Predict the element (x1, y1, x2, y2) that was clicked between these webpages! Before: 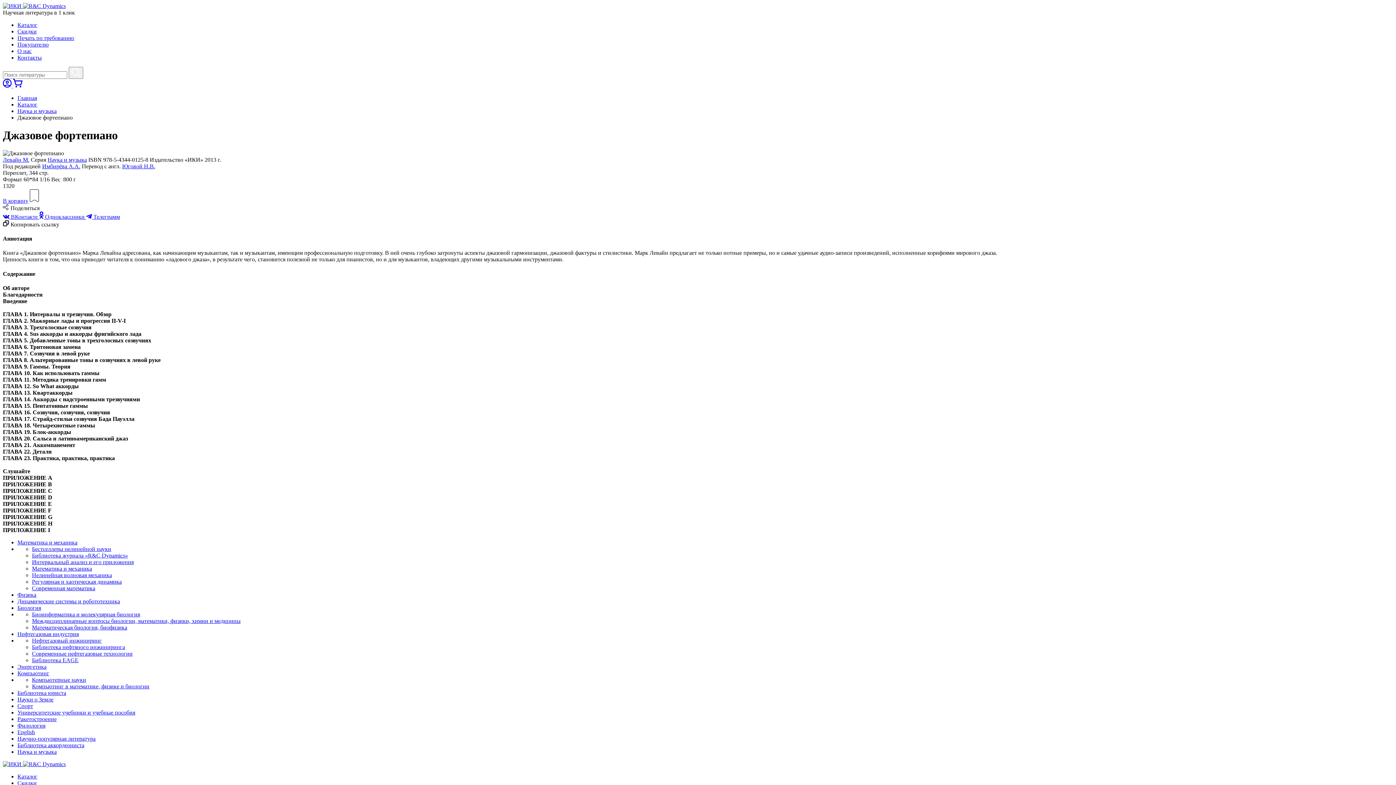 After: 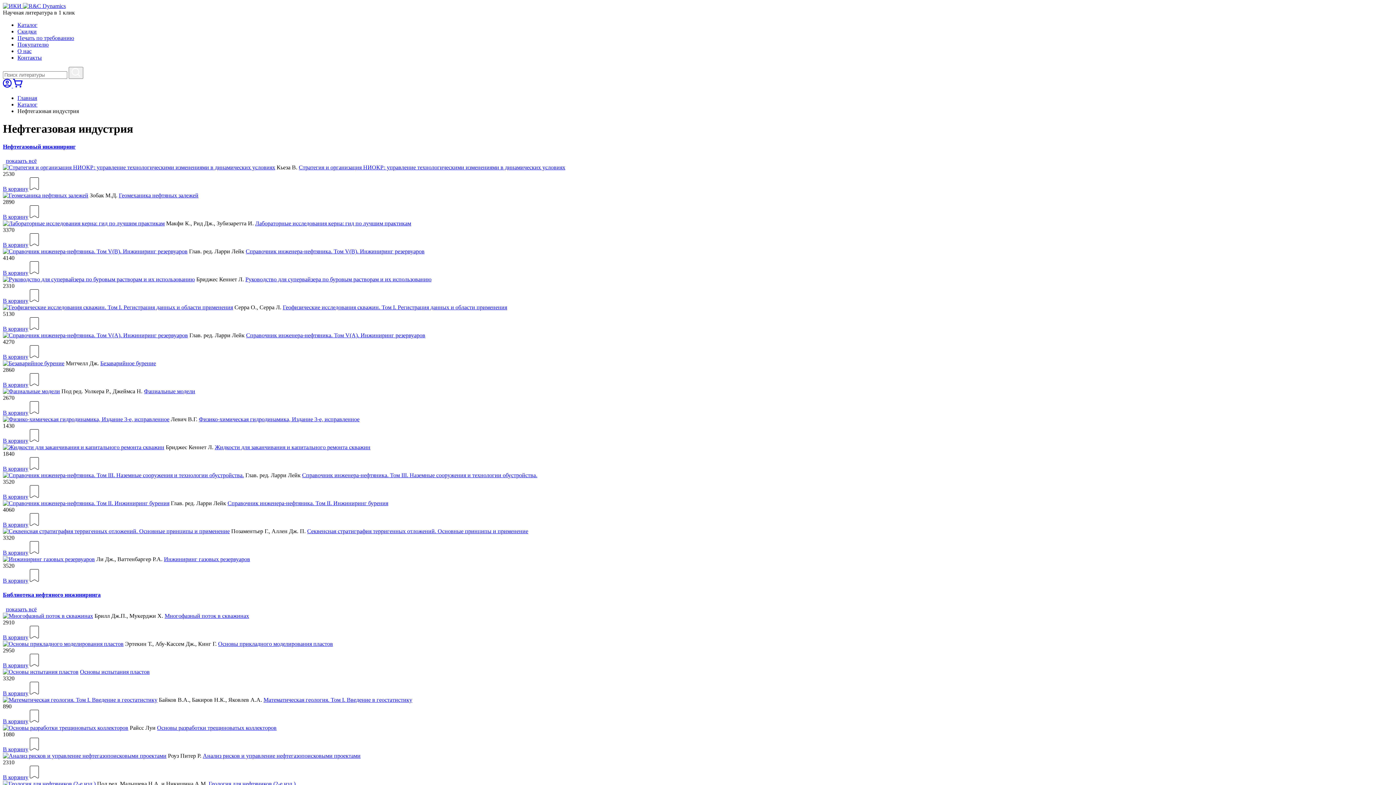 Action: label: Нефтегазовая индустрия bbox: (17, 631, 78, 637)